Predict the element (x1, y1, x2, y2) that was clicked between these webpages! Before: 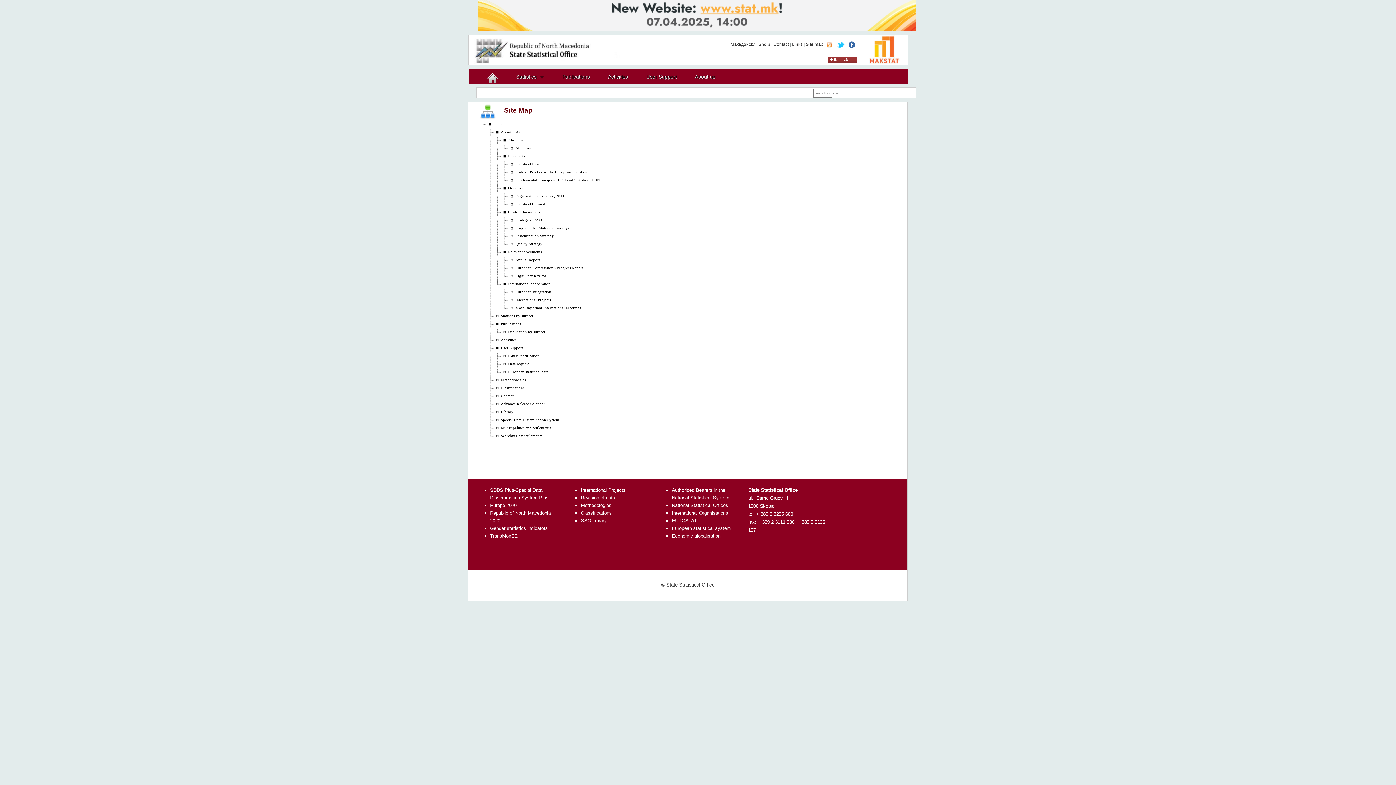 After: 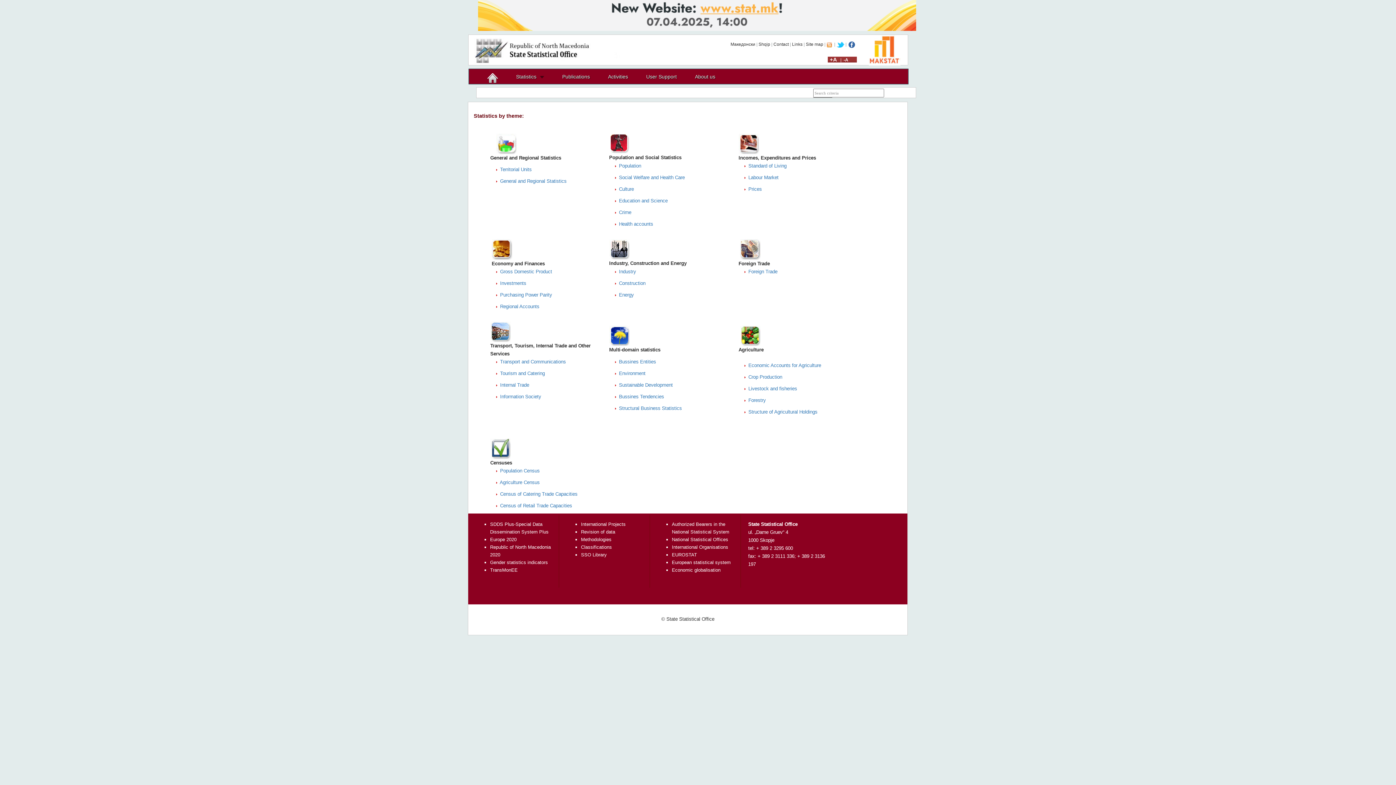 Action: bbox: (500, 314, 533, 318) label: Statistics by subject